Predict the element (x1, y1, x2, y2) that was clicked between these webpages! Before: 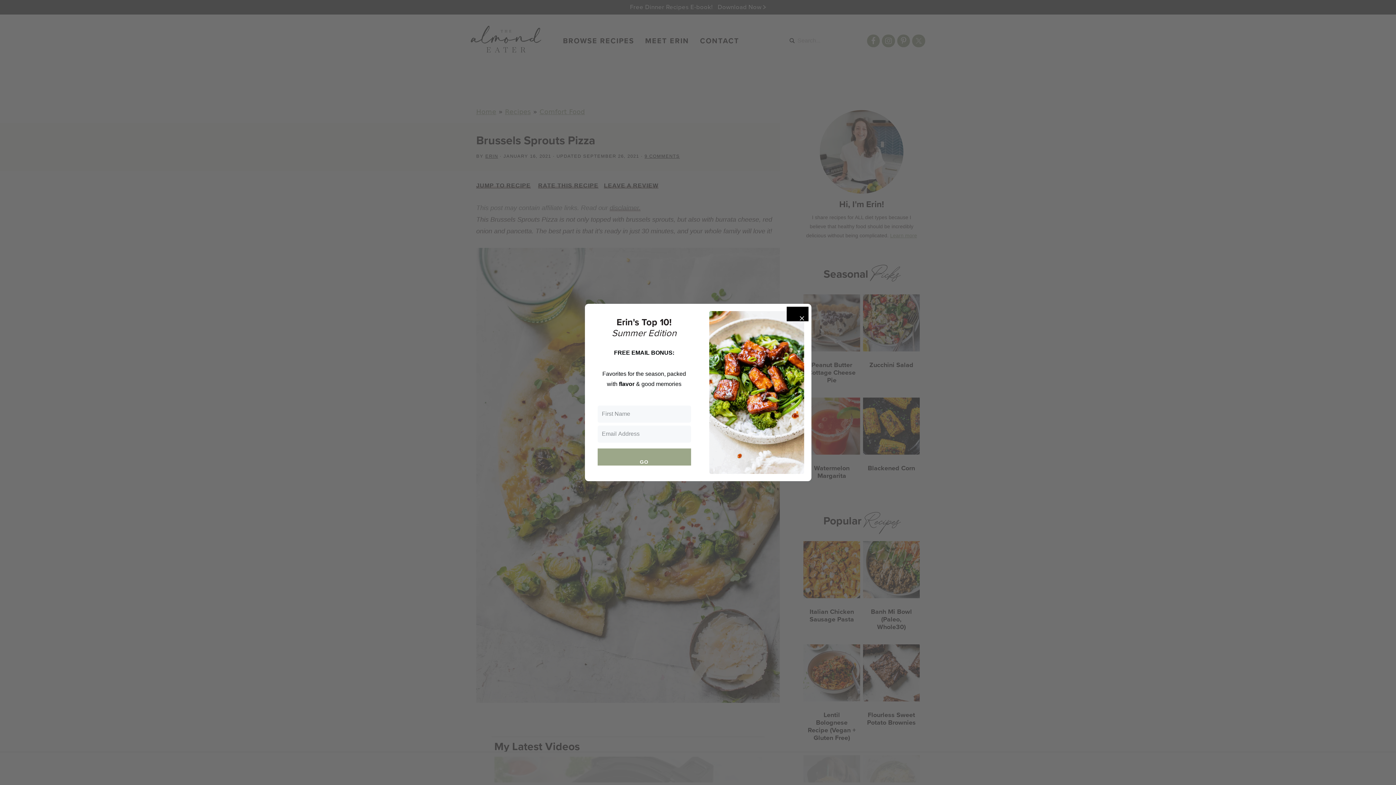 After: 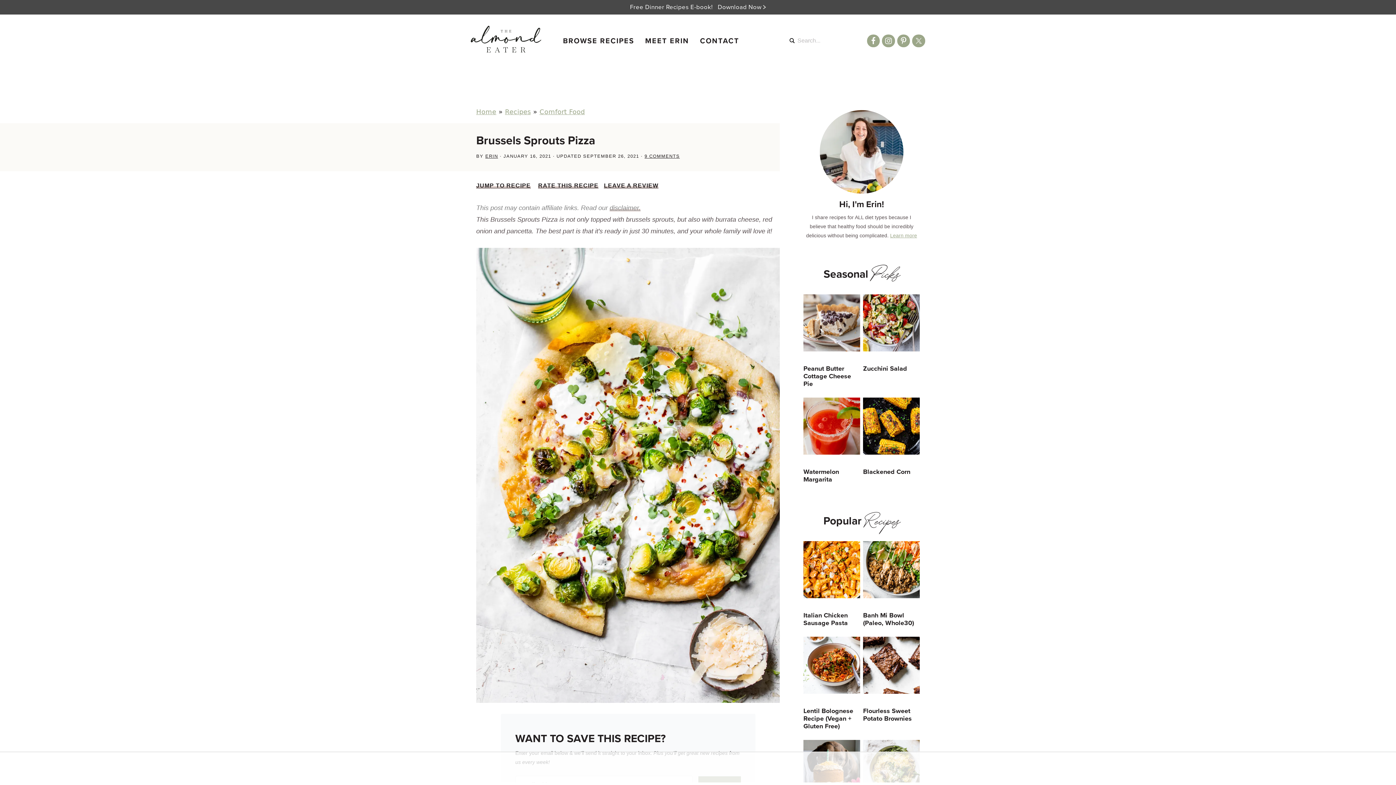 Action: label: Close bbox: (786, 307, 808, 321)